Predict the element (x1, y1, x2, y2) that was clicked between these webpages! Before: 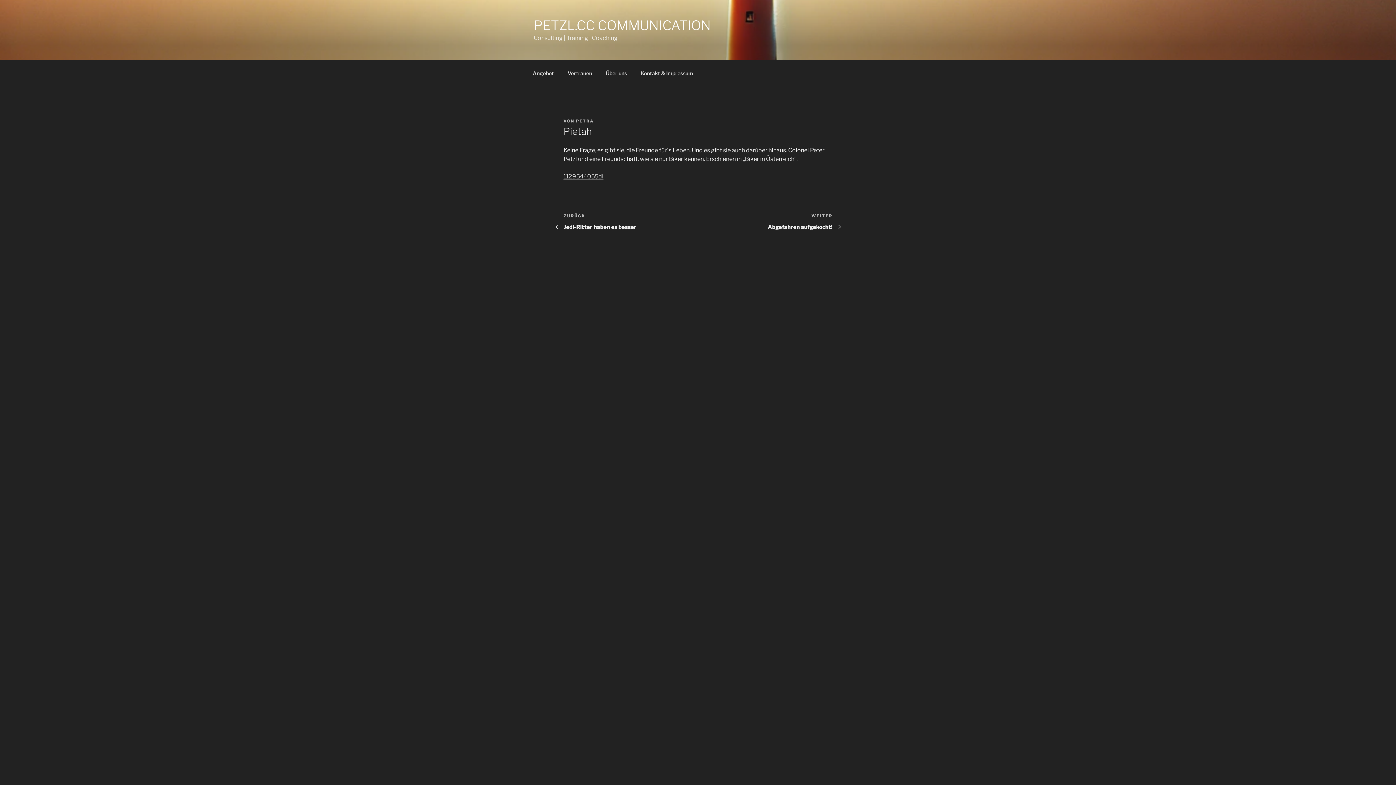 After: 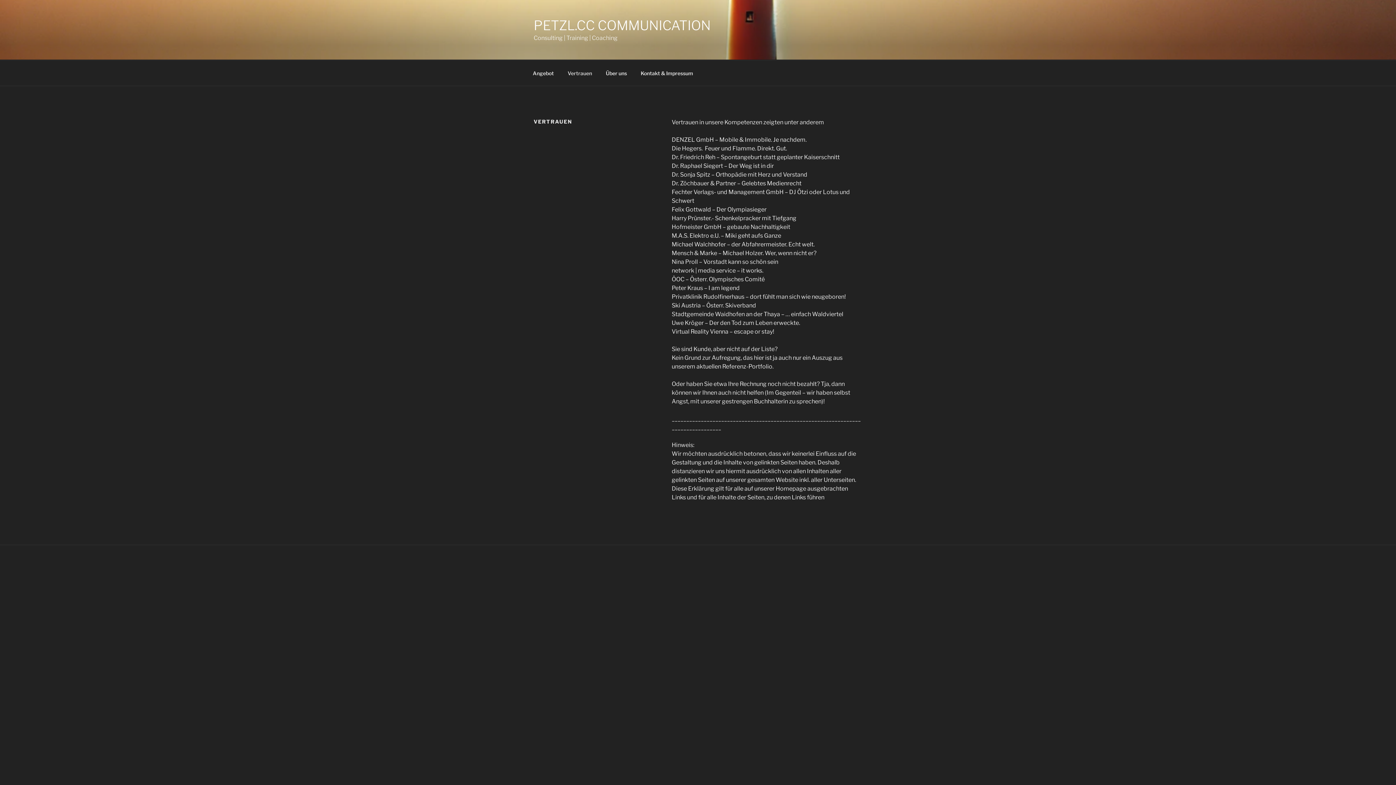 Action: bbox: (561, 64, 598, 82) label: Vertrauen